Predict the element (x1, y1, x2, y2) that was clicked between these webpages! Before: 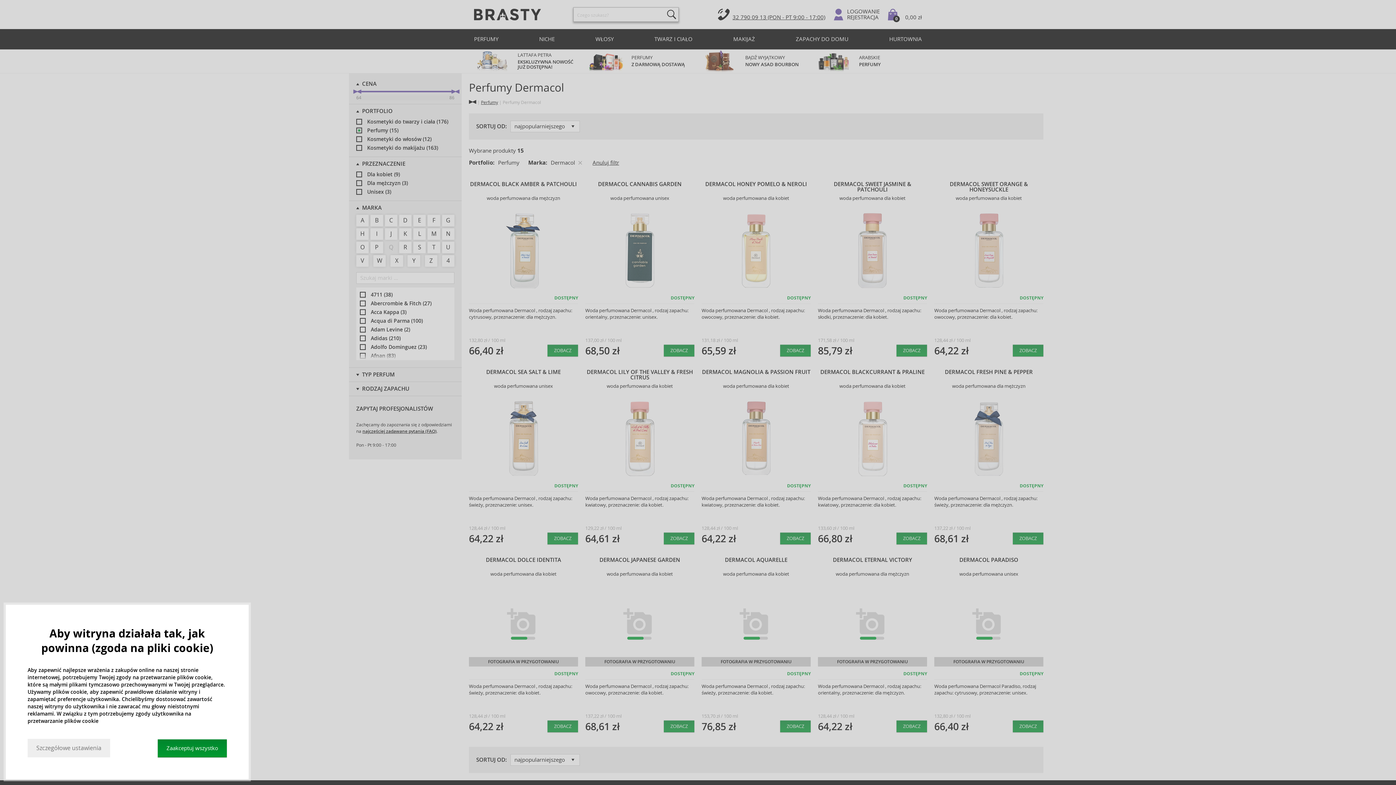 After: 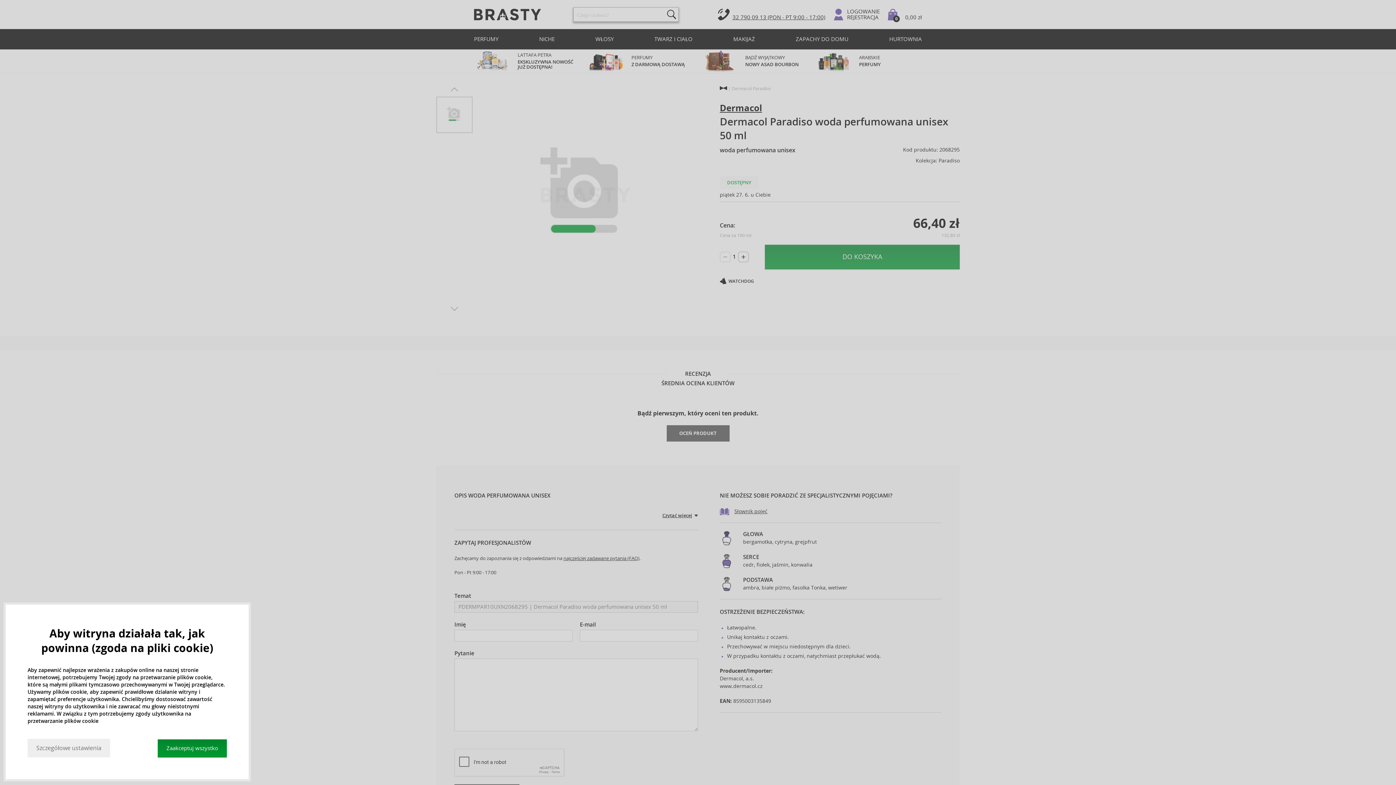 Action: bbox: (930, 554, 1047, 736)